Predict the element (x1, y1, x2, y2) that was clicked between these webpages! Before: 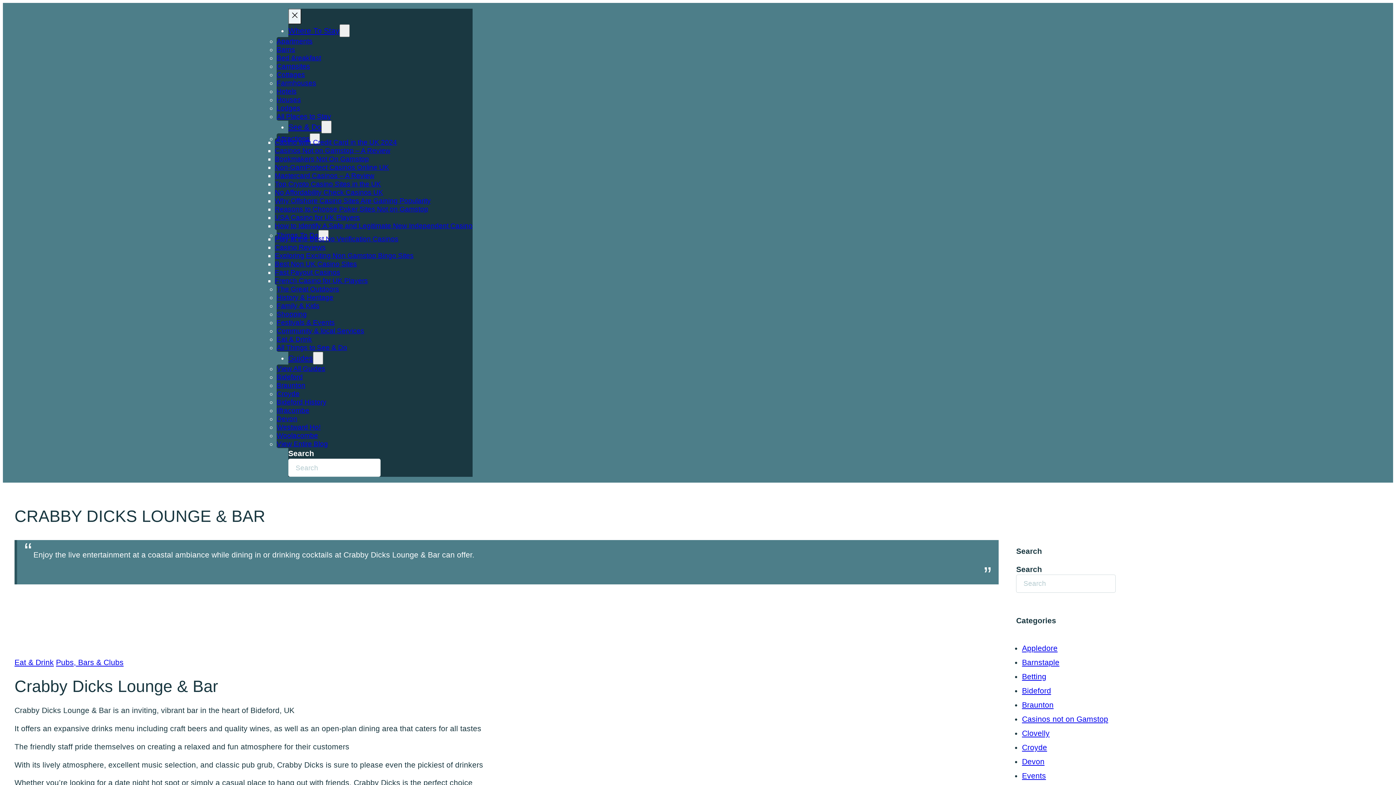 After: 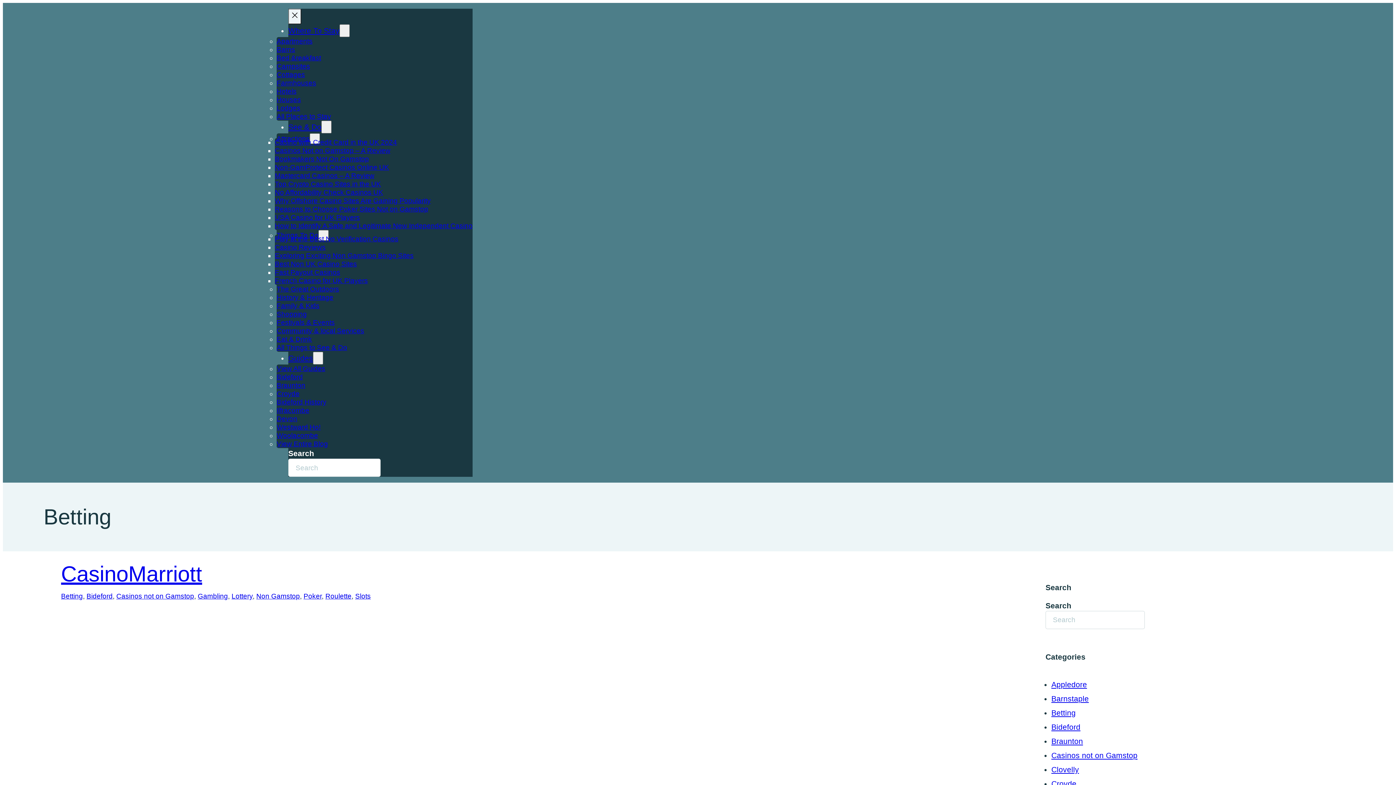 Action: label: Betting bbox: (1022, 672, 1046, 681)